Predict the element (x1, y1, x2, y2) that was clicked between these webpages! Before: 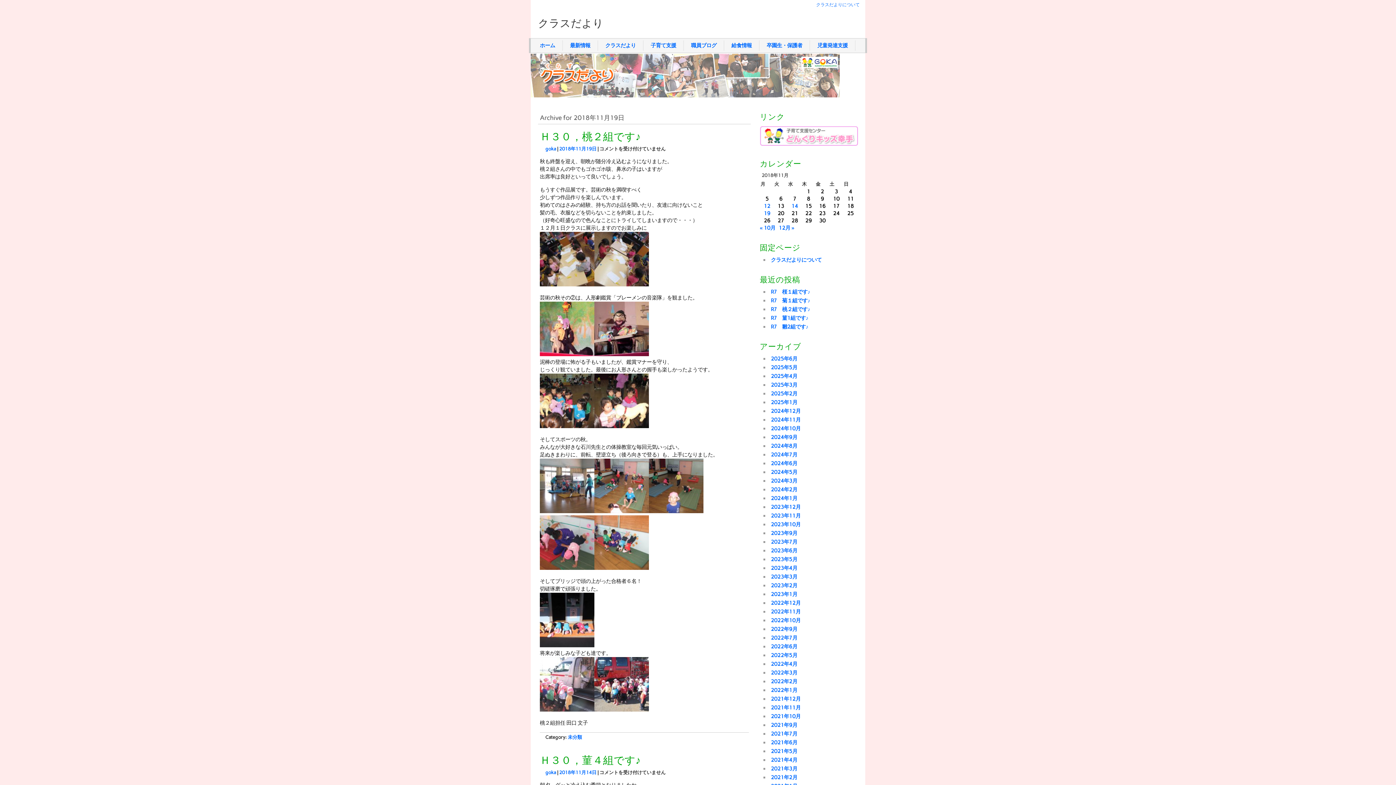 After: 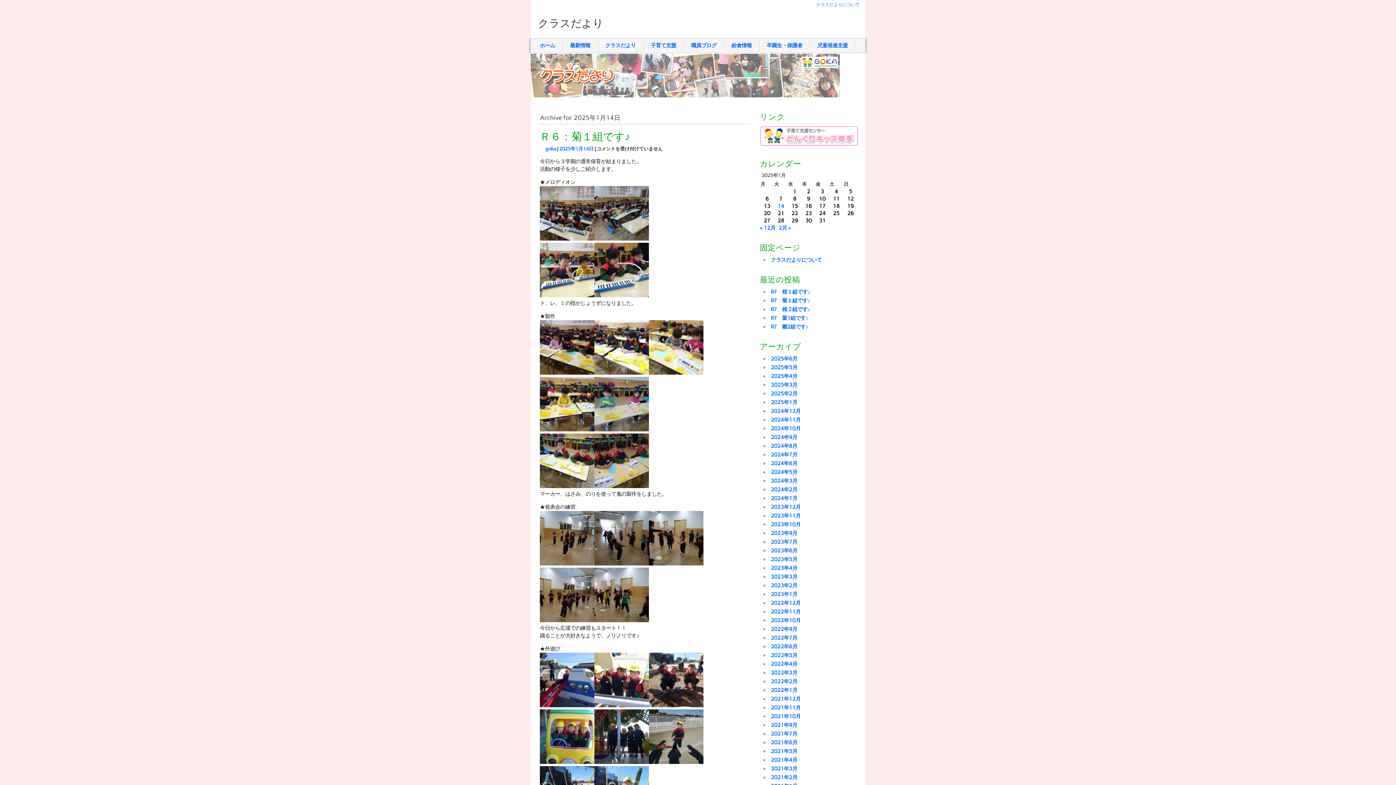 Action: label: 2025年1月 bbox: (771, 399, 797, 405)